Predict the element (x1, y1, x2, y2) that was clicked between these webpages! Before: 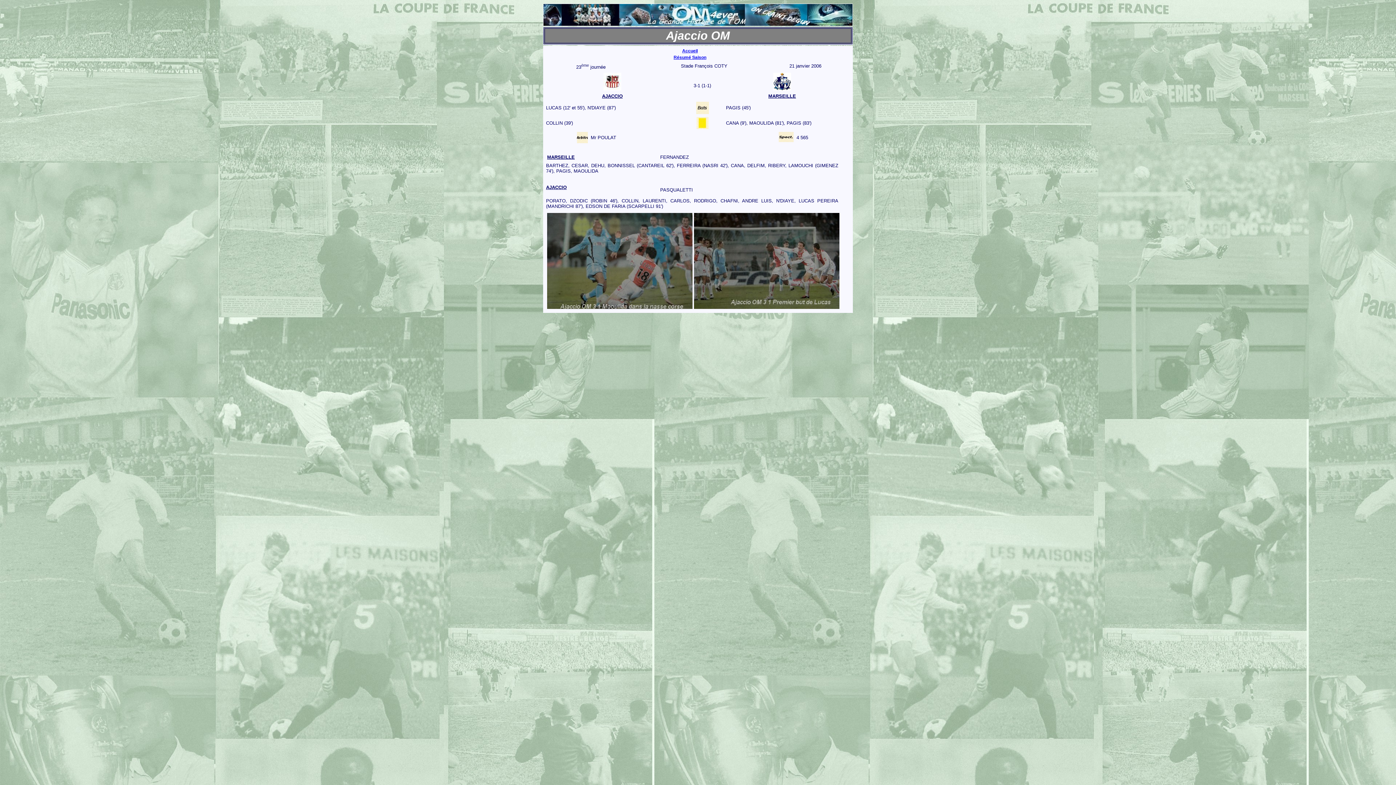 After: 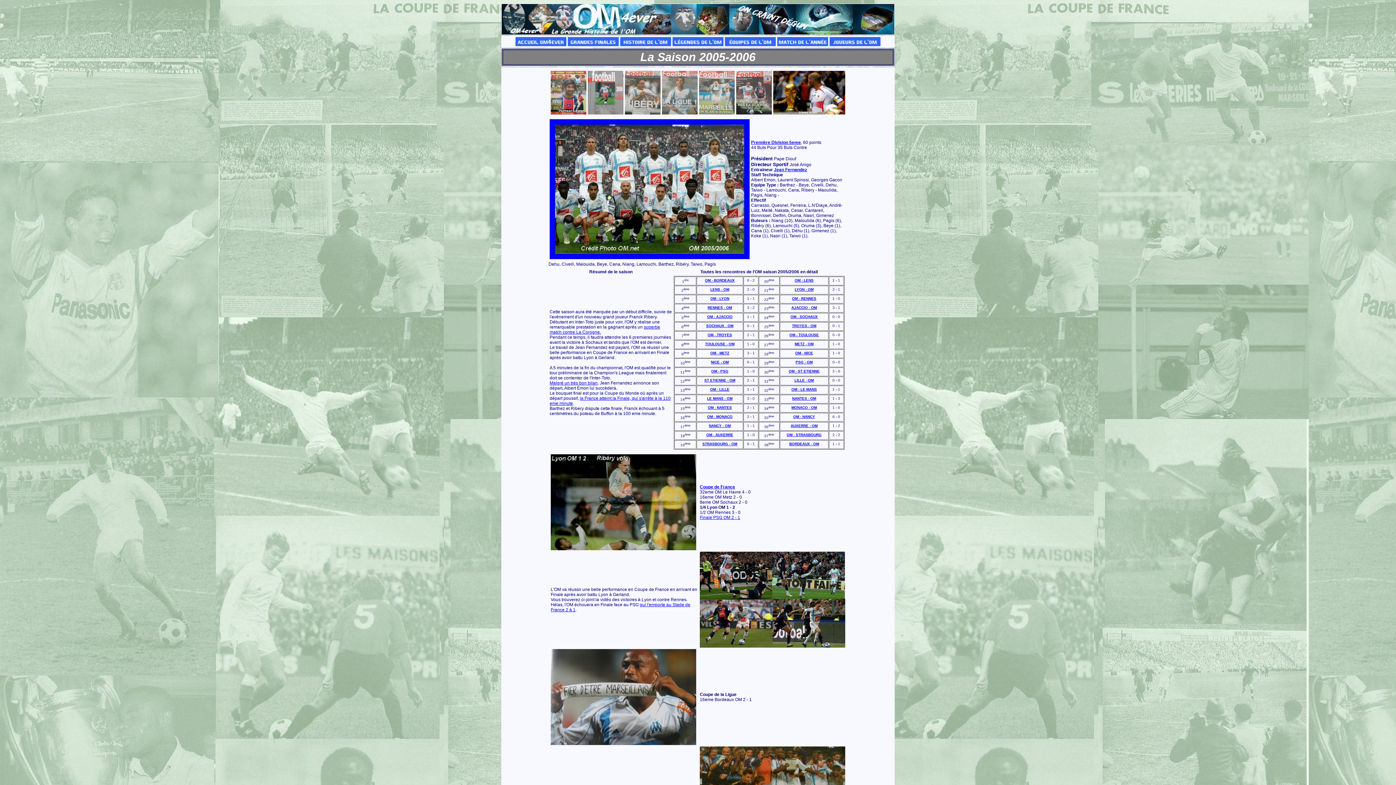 Action: bbox: (673, 54, 706, 60) label: Résumé Saison